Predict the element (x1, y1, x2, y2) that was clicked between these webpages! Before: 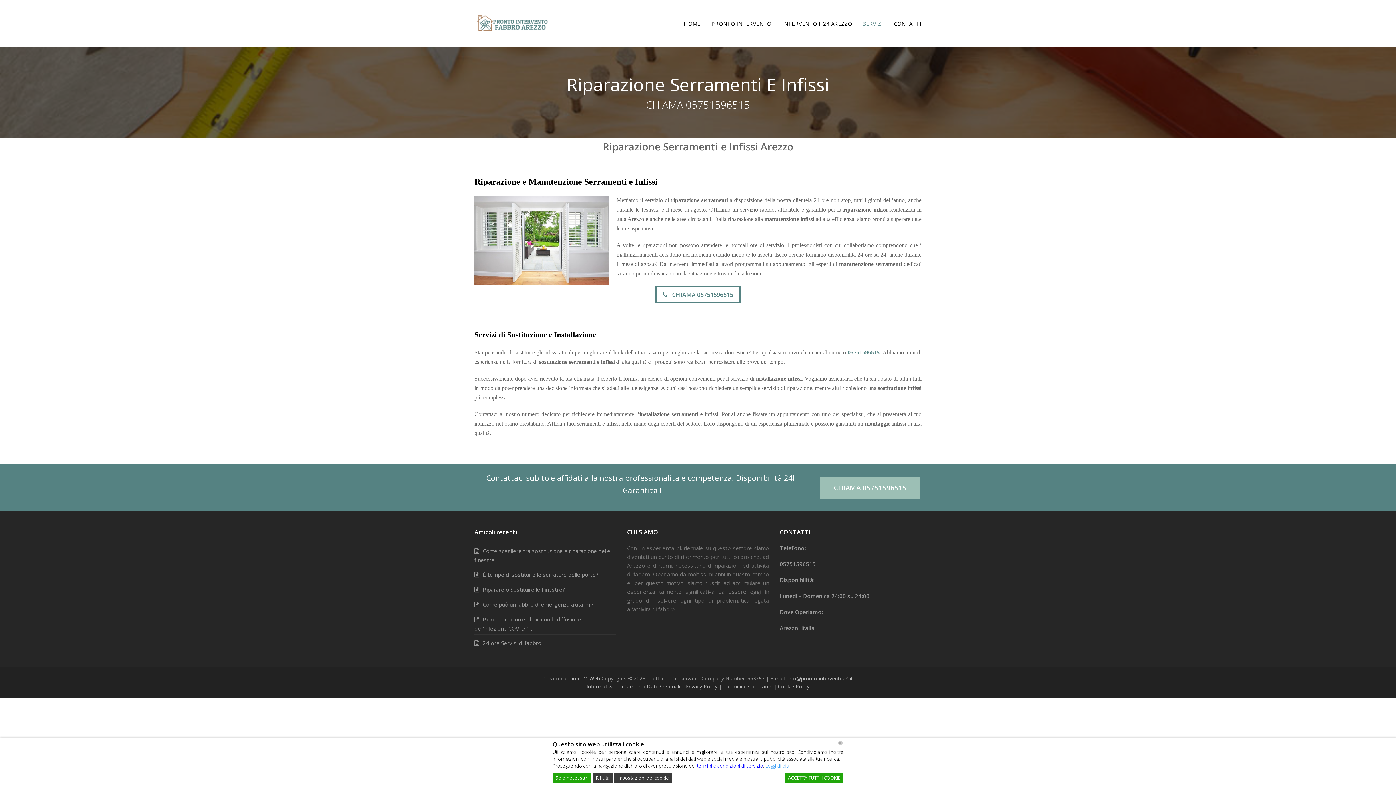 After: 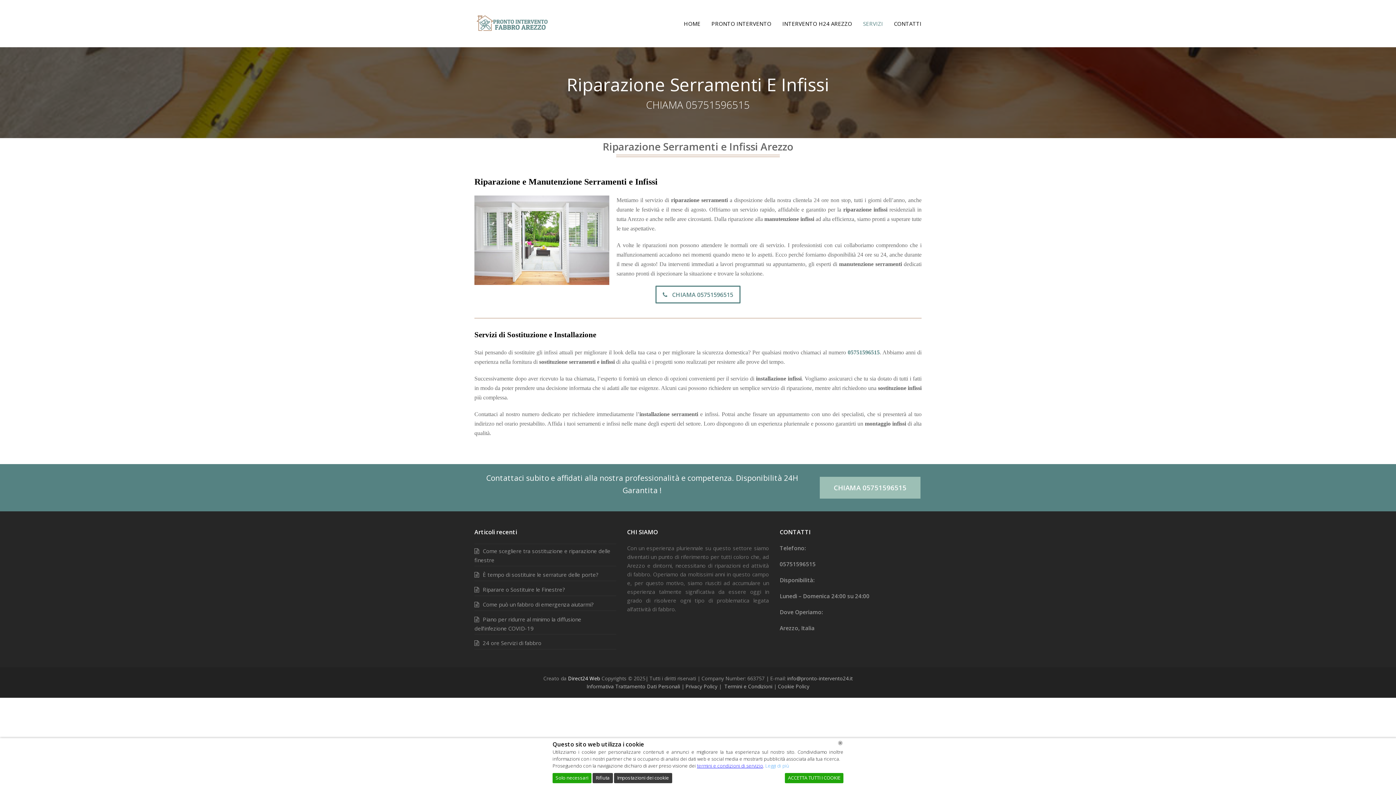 Action: label: Direct24 Web  bbox: (568, 675, 601, 682)